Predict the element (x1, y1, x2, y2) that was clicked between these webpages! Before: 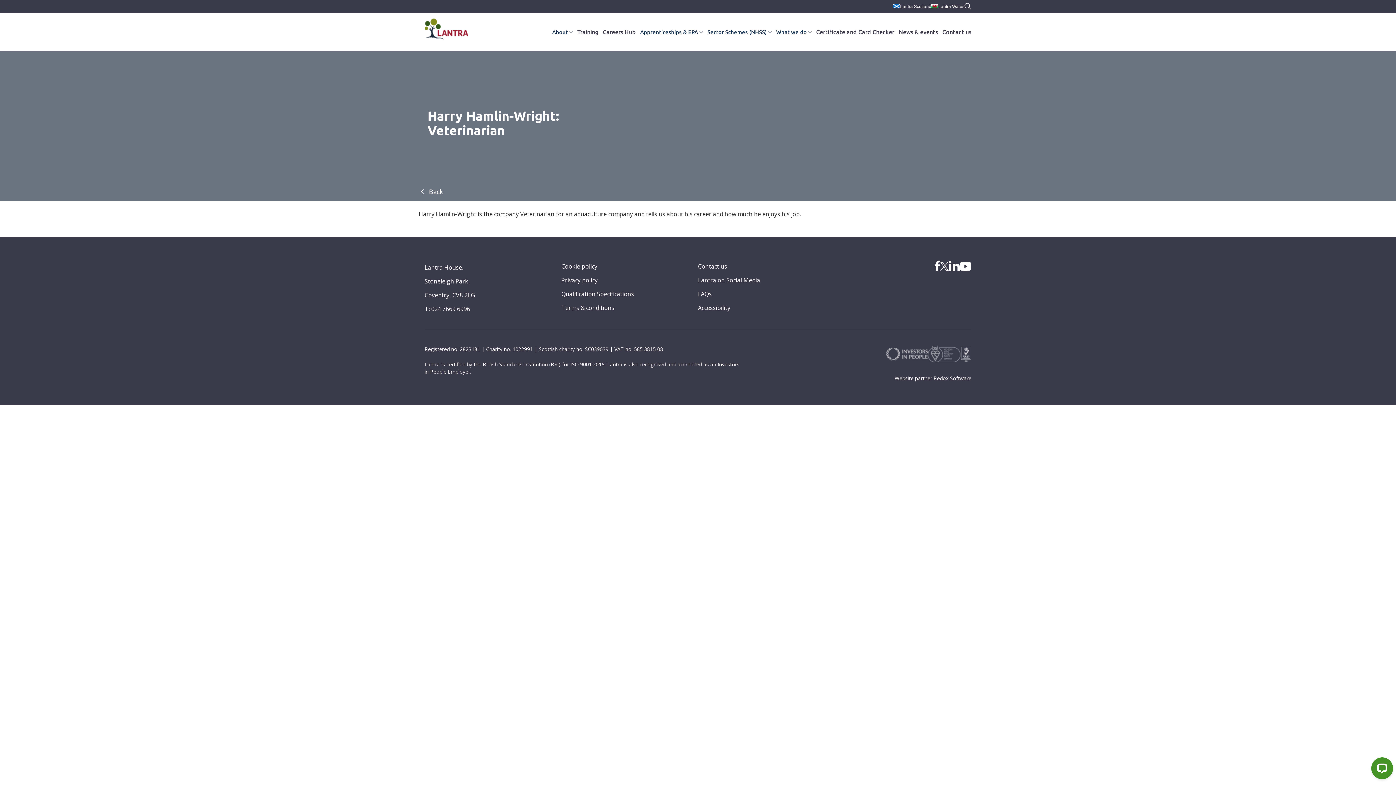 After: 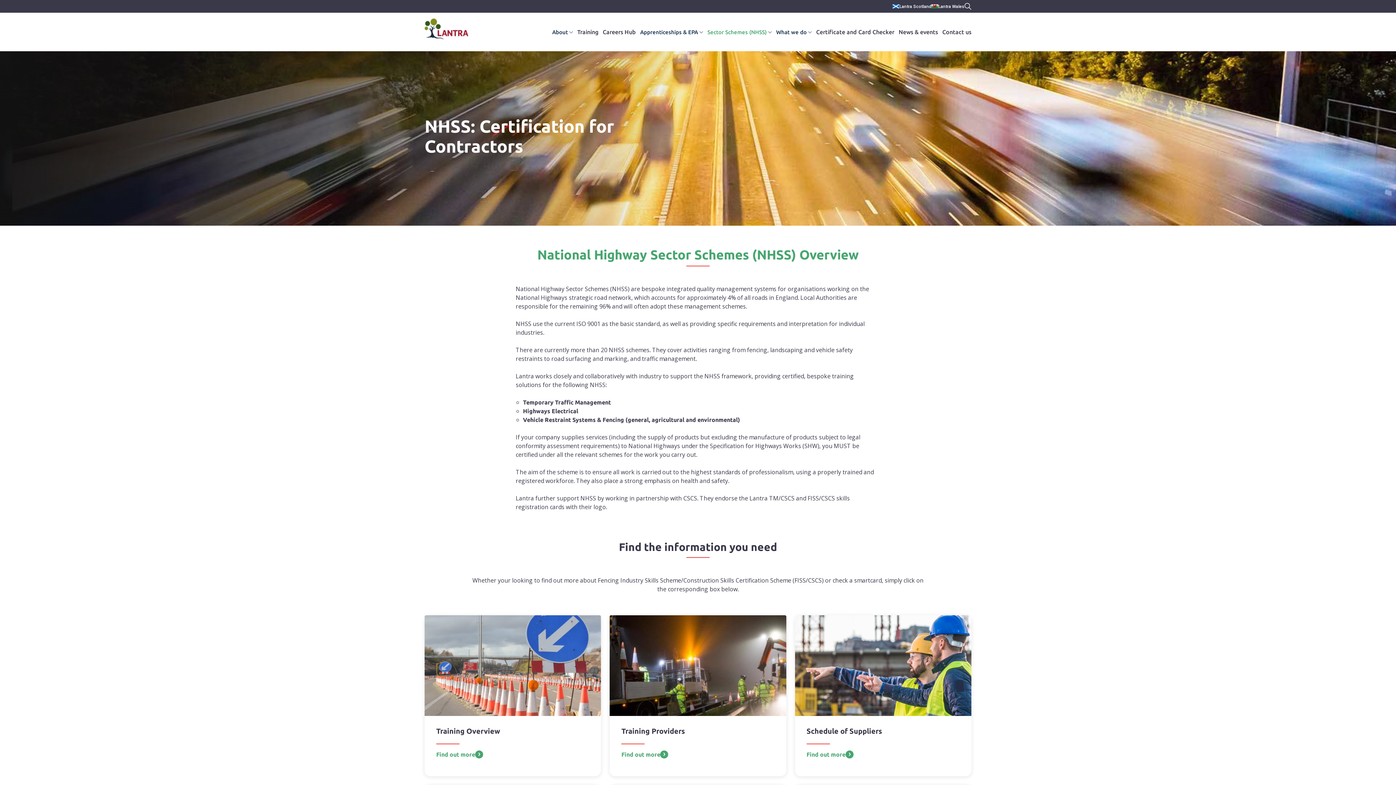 Action: label: Sector Schemes (NHSS) bbox: (707, 28, 772, 40)